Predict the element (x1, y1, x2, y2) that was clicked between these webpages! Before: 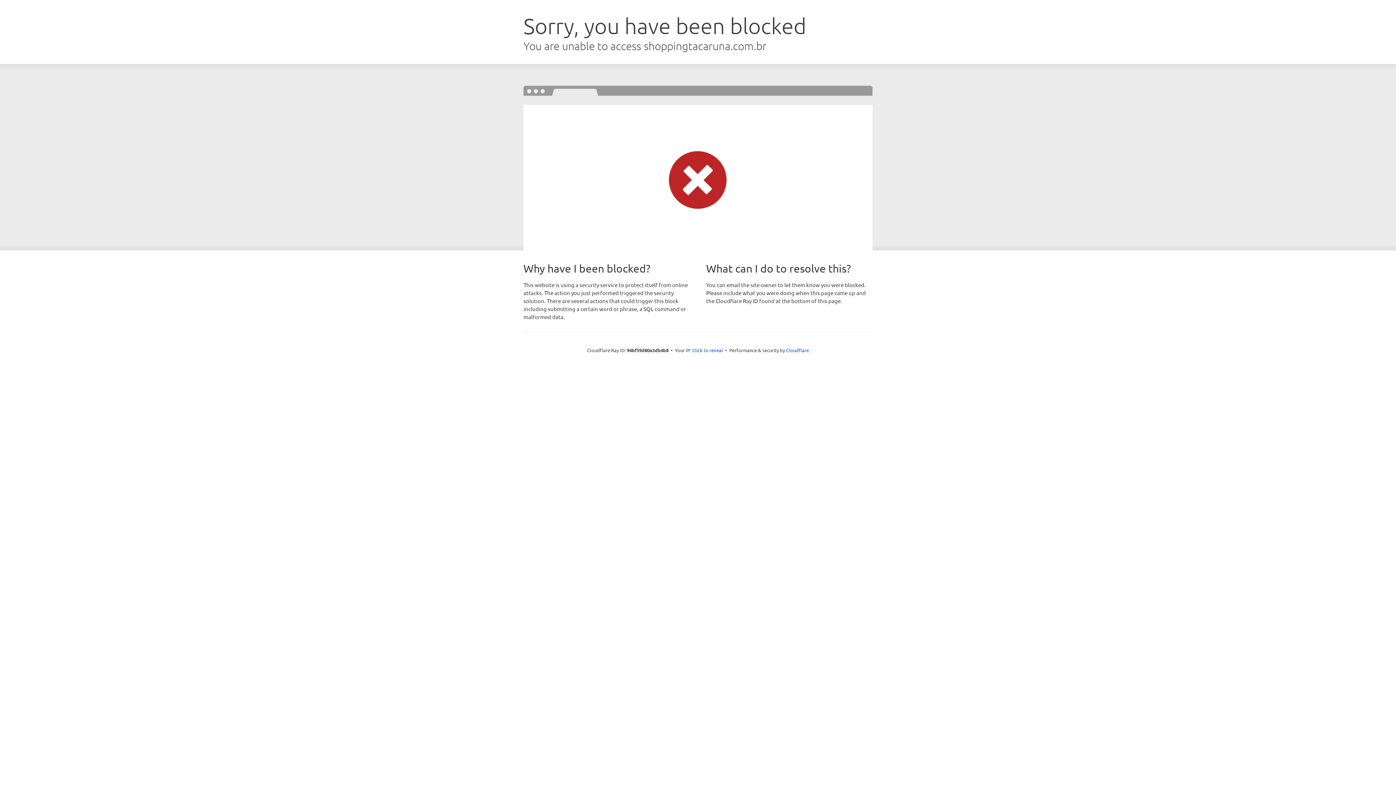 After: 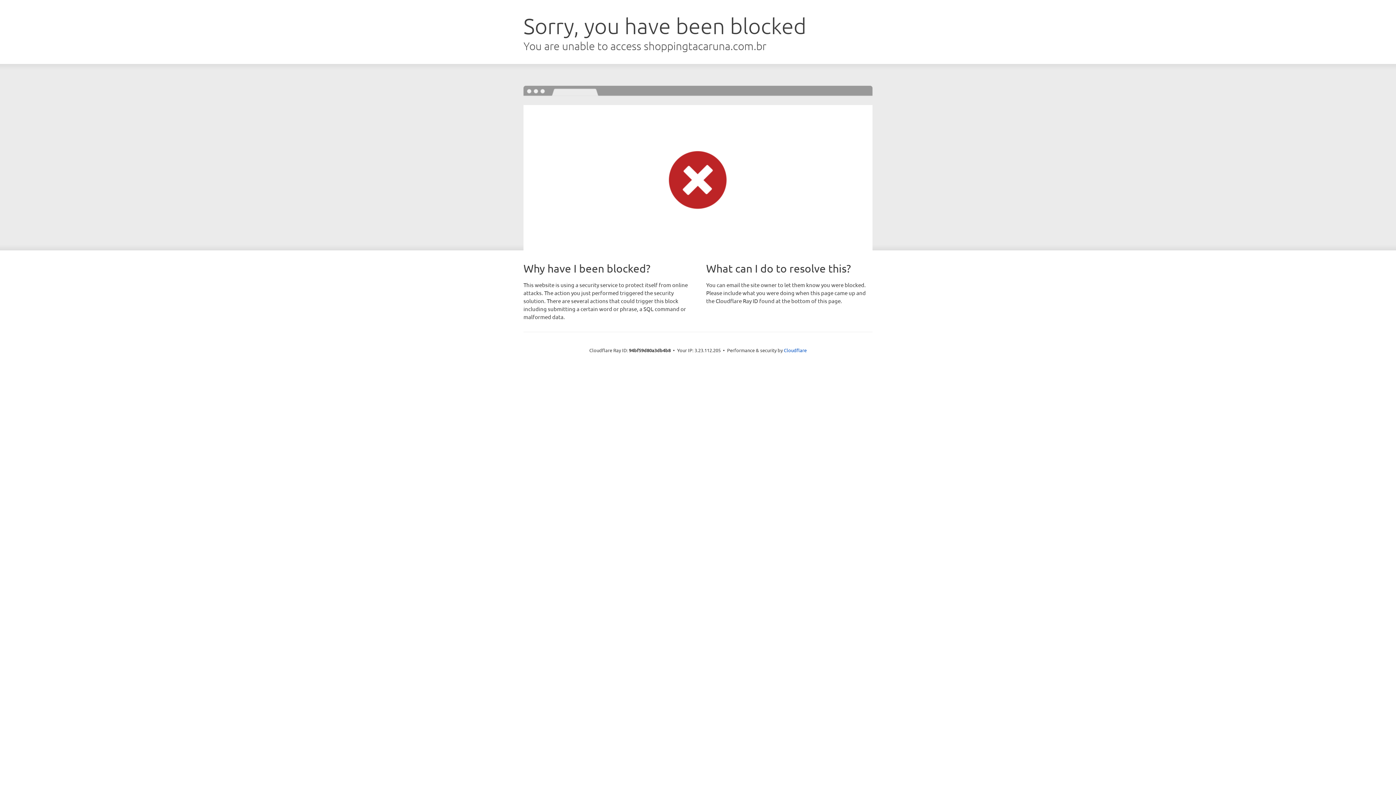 Action: label: Click to reveal bbox: (692, 346, 723, 353)